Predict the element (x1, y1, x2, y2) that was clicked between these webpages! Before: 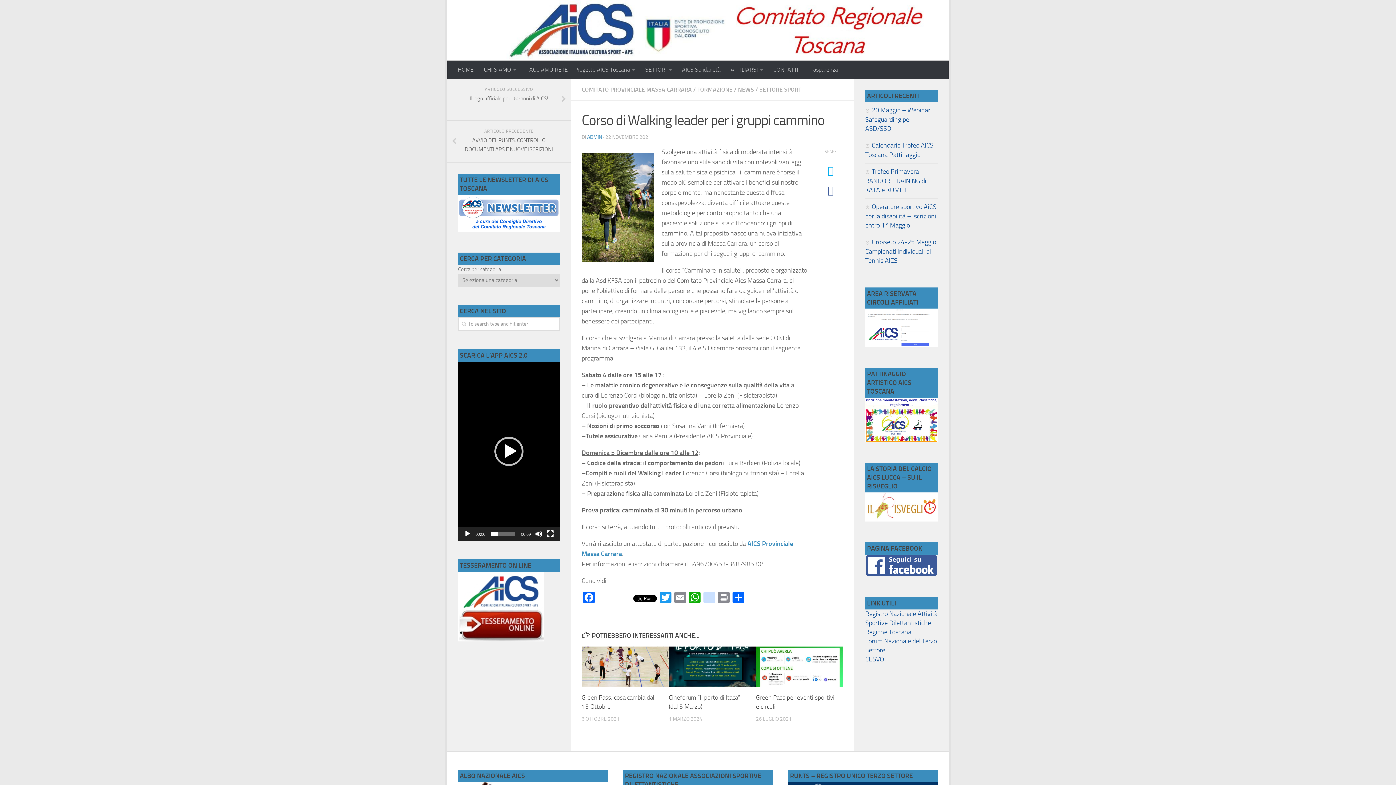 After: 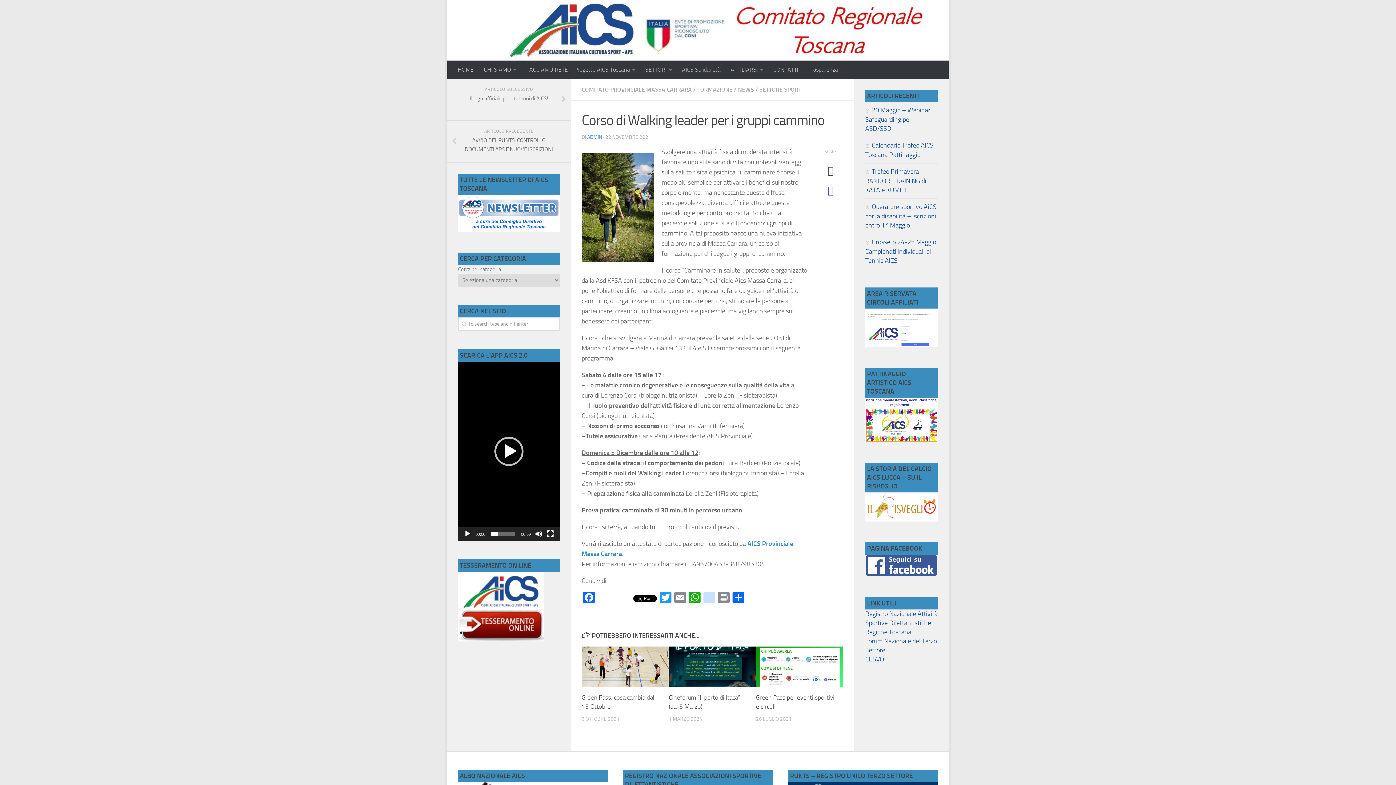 Action: bbox: (821, 164, 840, 176)